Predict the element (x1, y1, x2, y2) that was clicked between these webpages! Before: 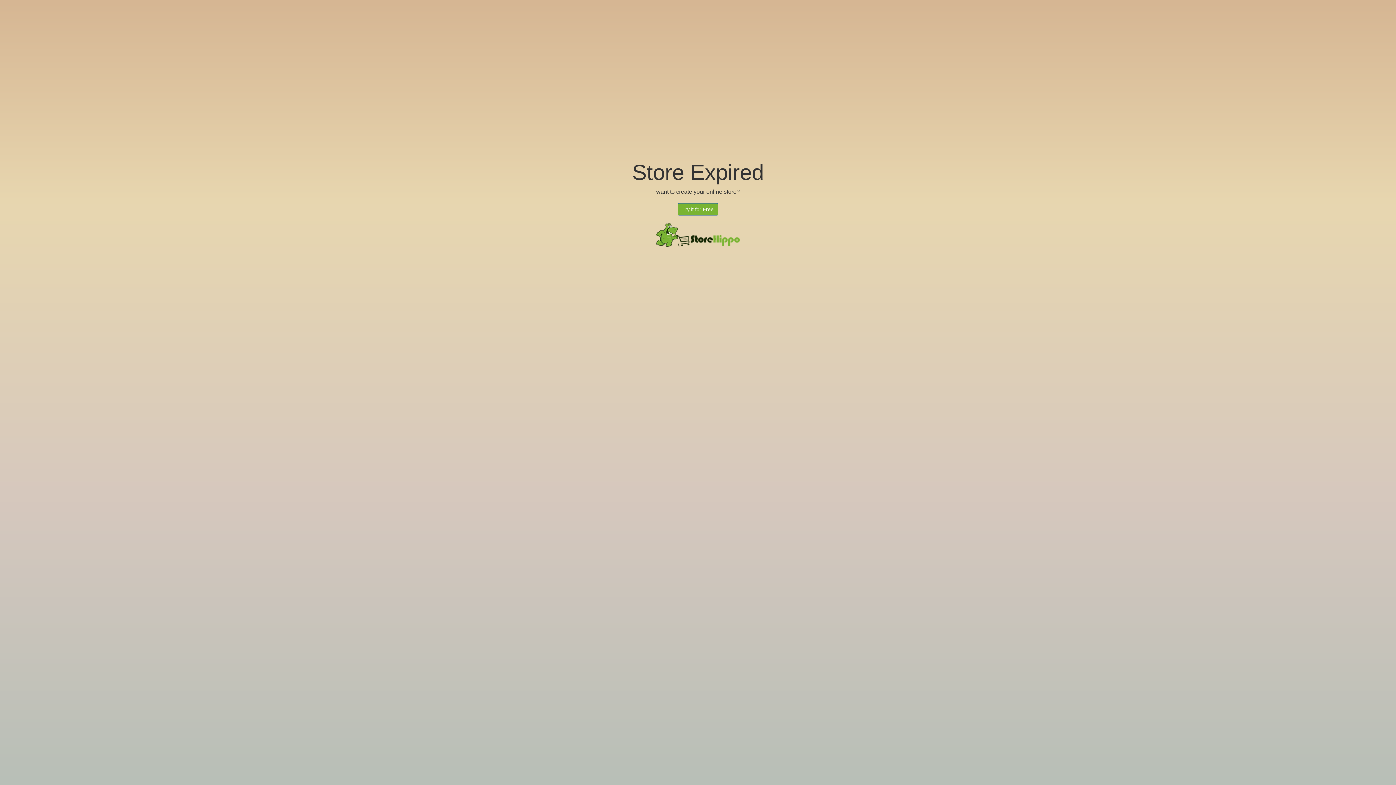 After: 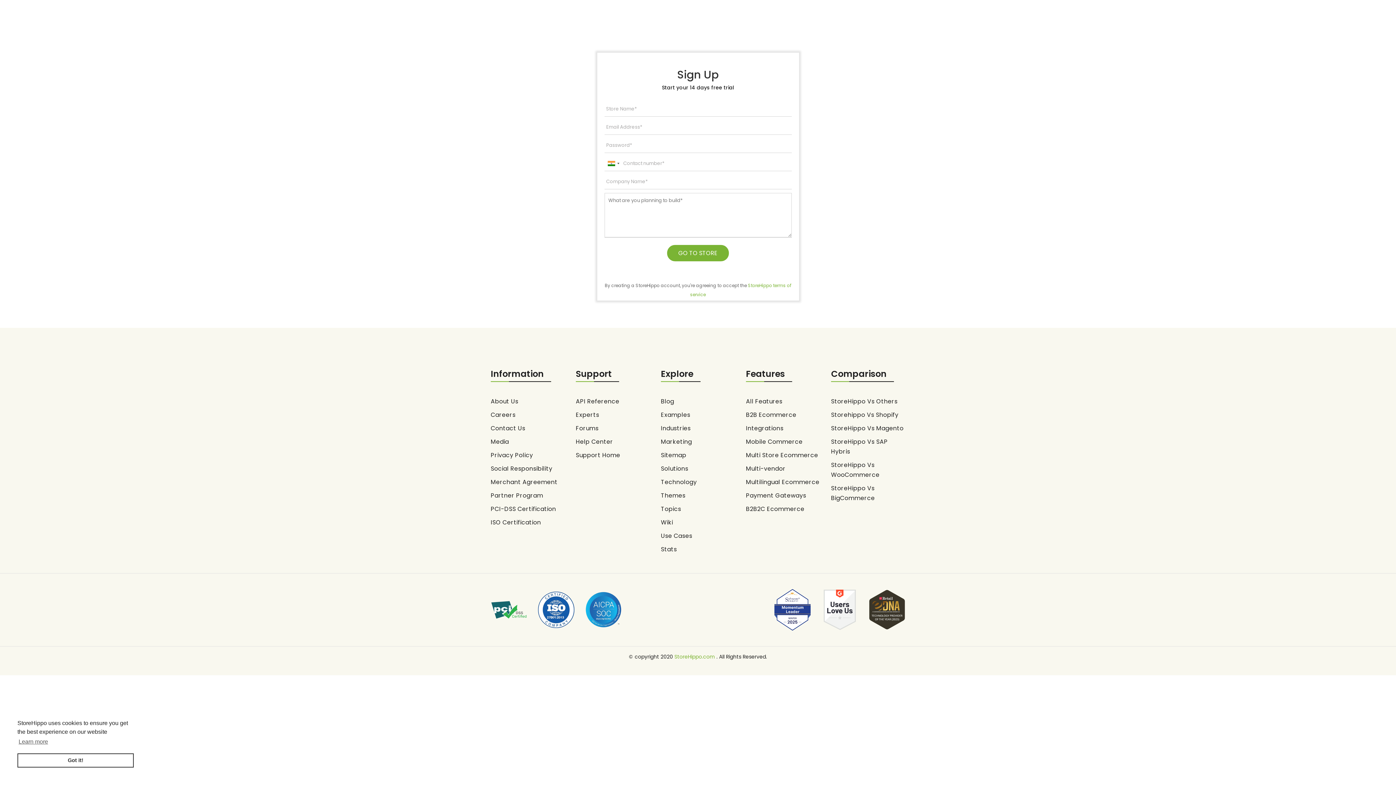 Action: bbox: (677, 203, 718, 215) label: Try it for Free